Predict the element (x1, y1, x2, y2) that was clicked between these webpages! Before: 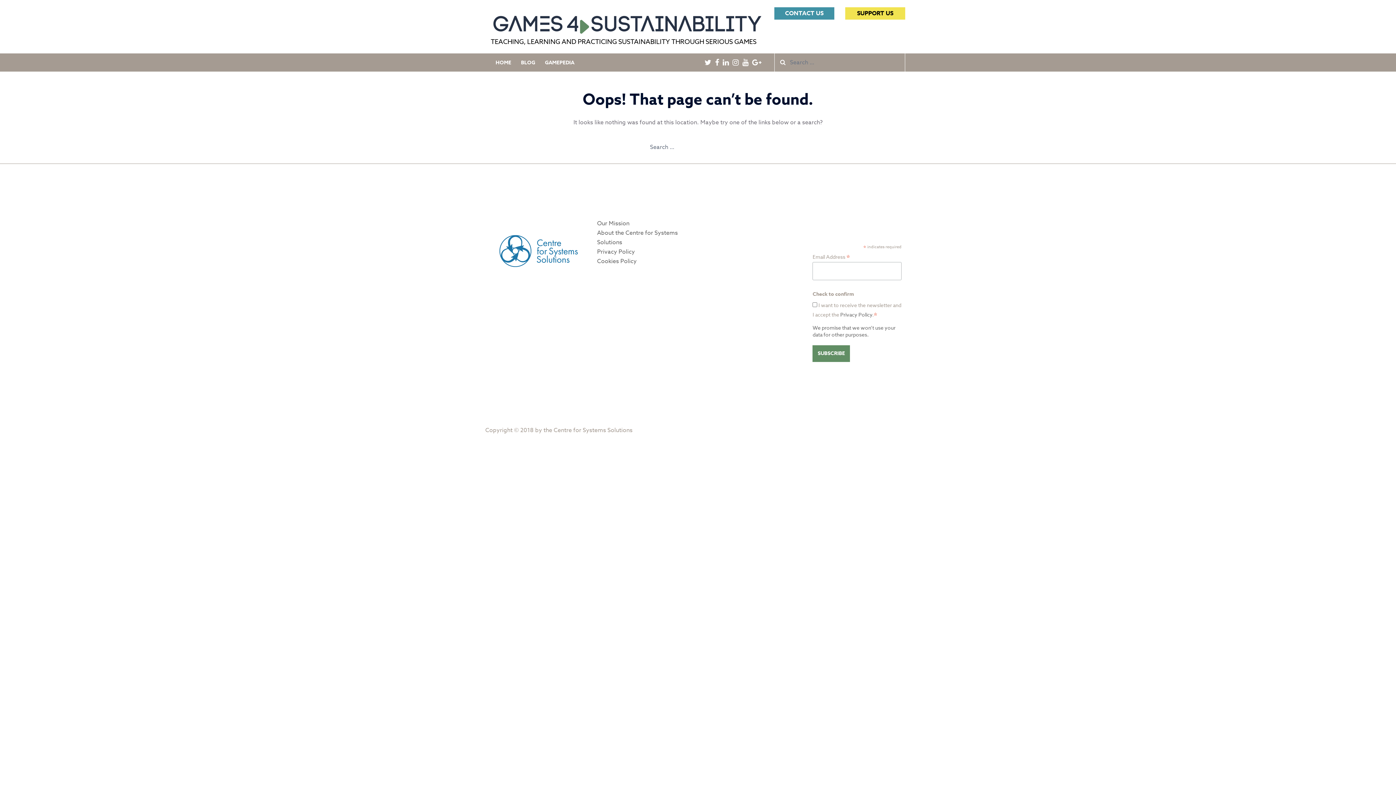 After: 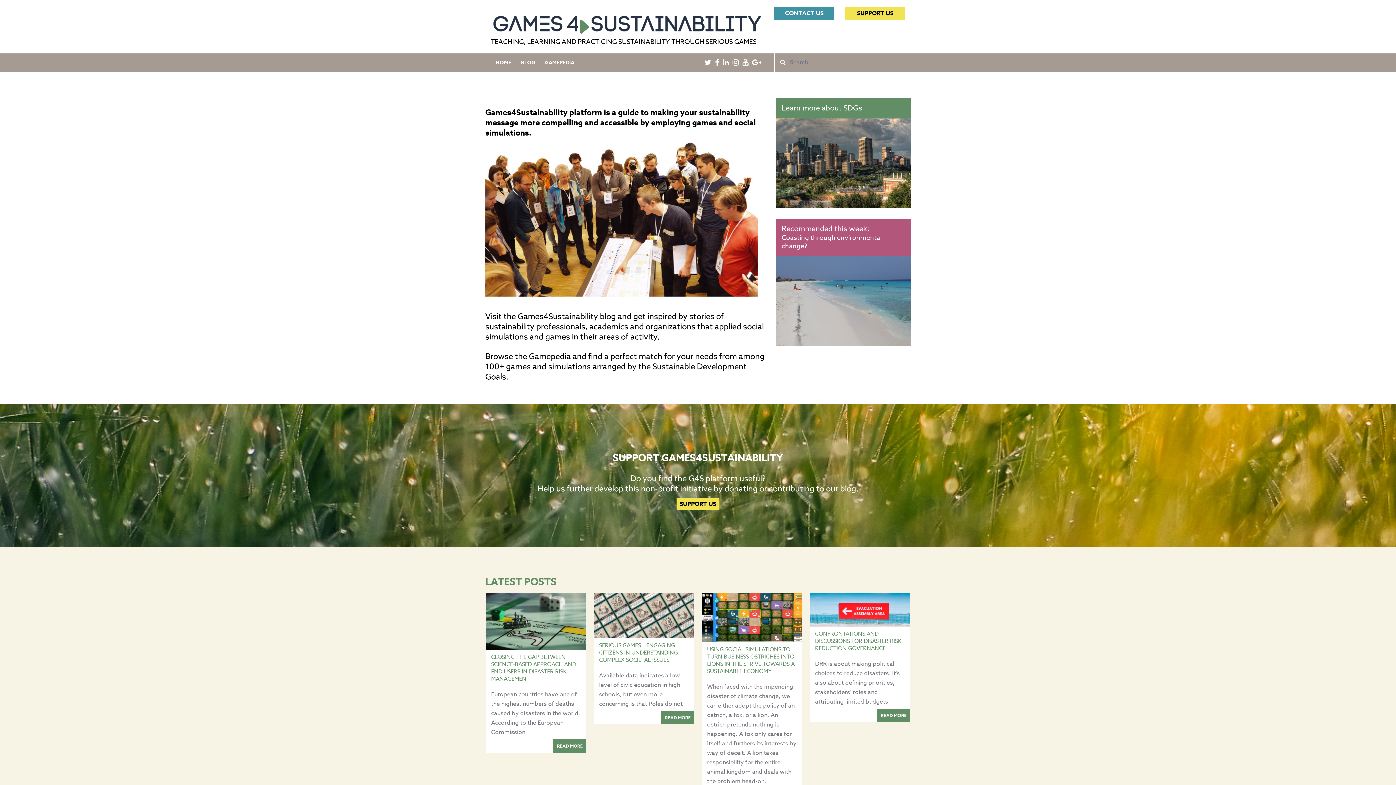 Action: bbox: (490, 16, 763, 25)